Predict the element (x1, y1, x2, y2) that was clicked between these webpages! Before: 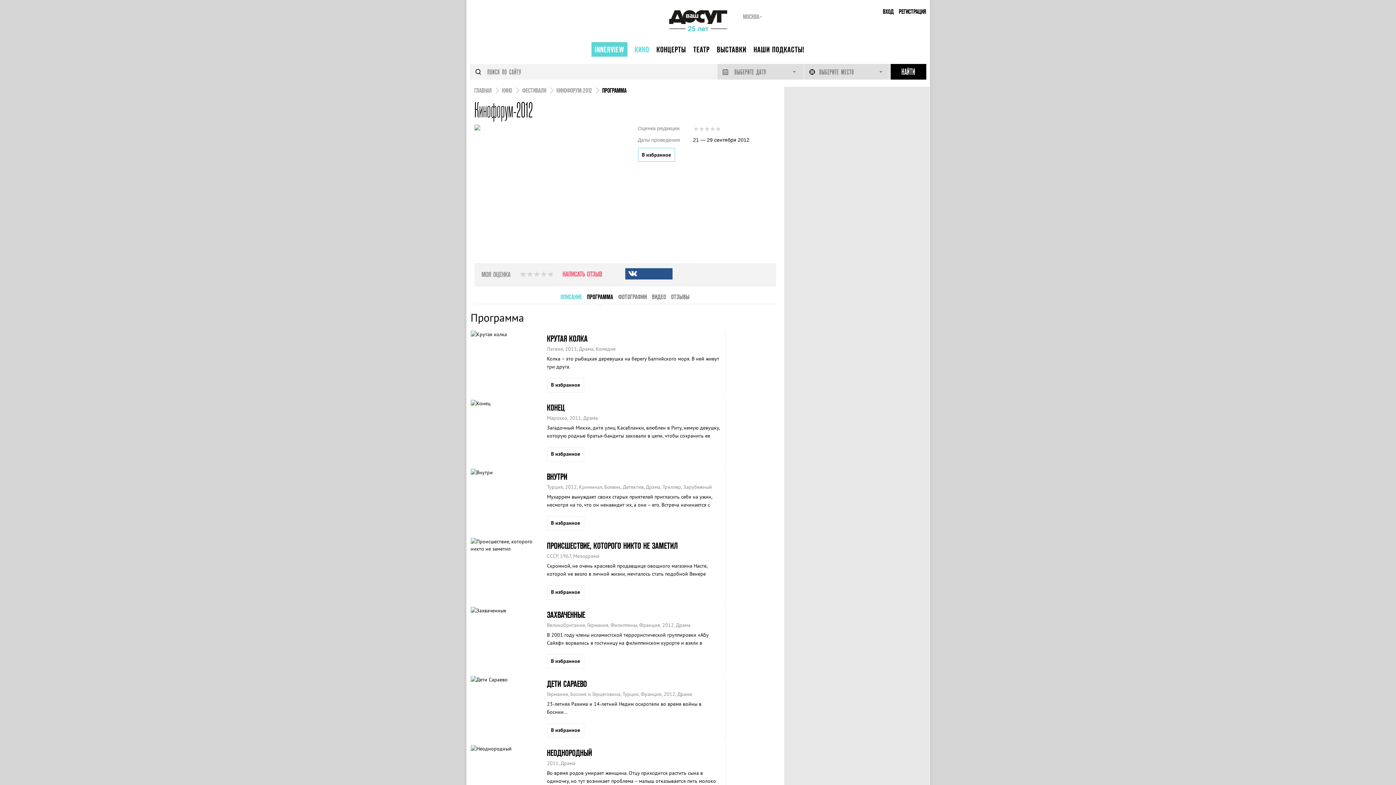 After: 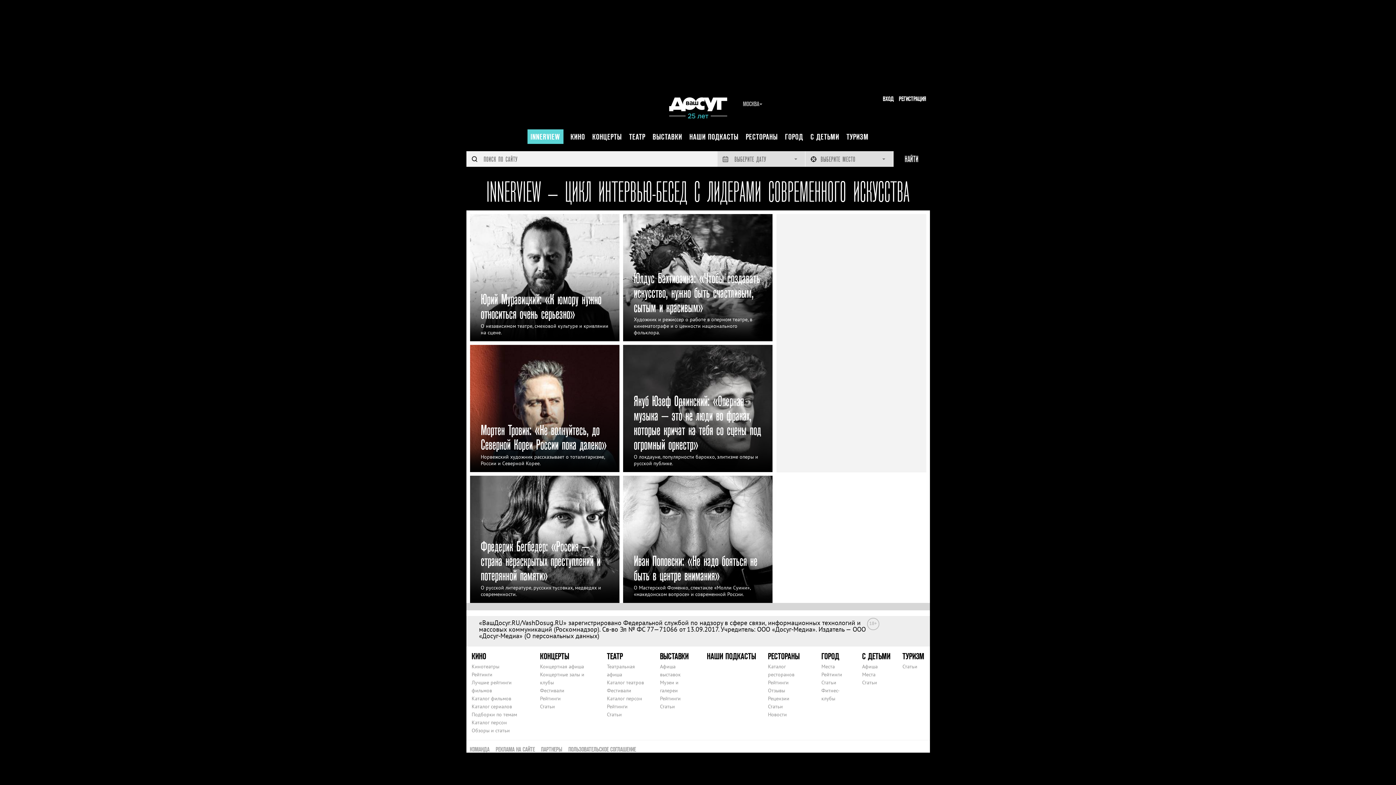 Action: label: INNERVIEW bbox: (591, 42, 627, 56)